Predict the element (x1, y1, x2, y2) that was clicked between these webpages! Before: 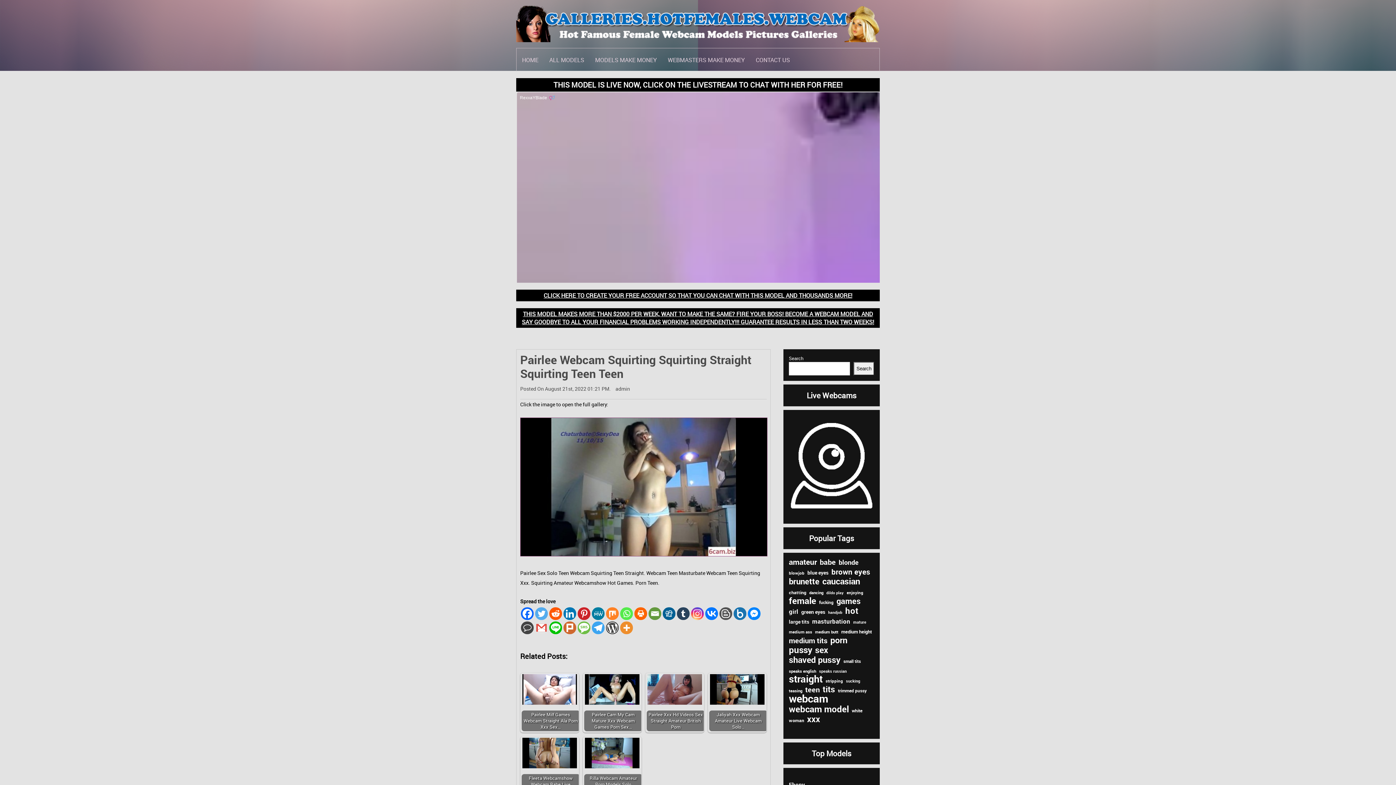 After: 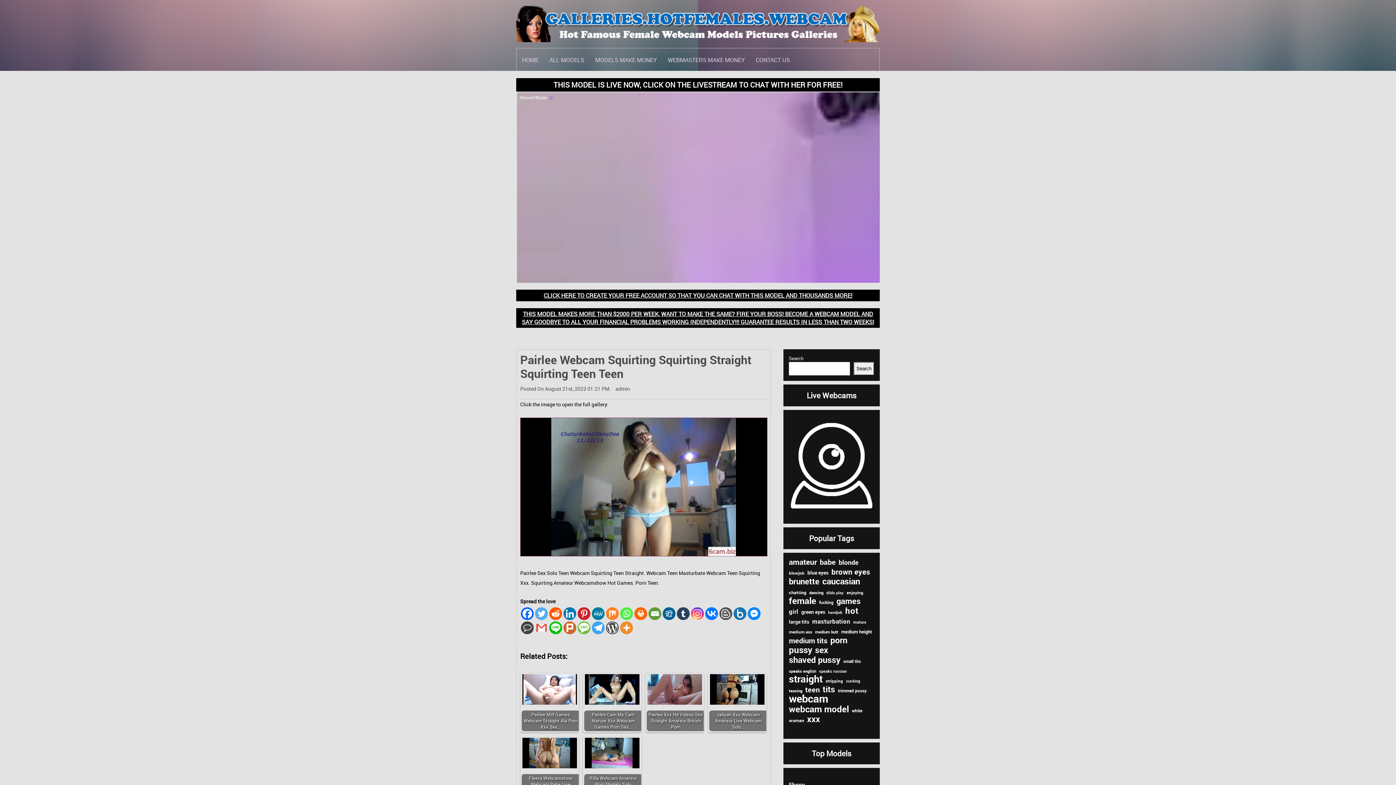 Action: bbox: (662, 607, 675, 620) label: Digg